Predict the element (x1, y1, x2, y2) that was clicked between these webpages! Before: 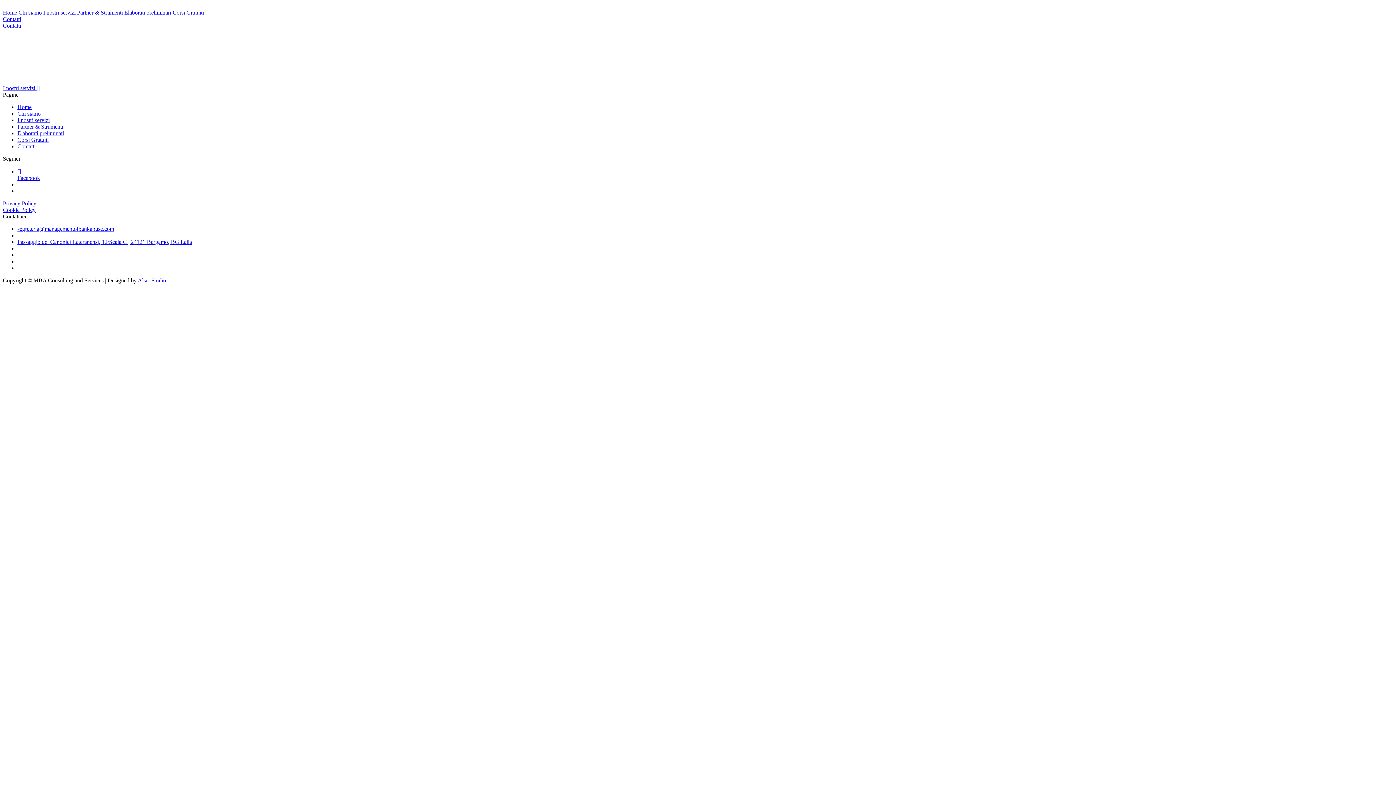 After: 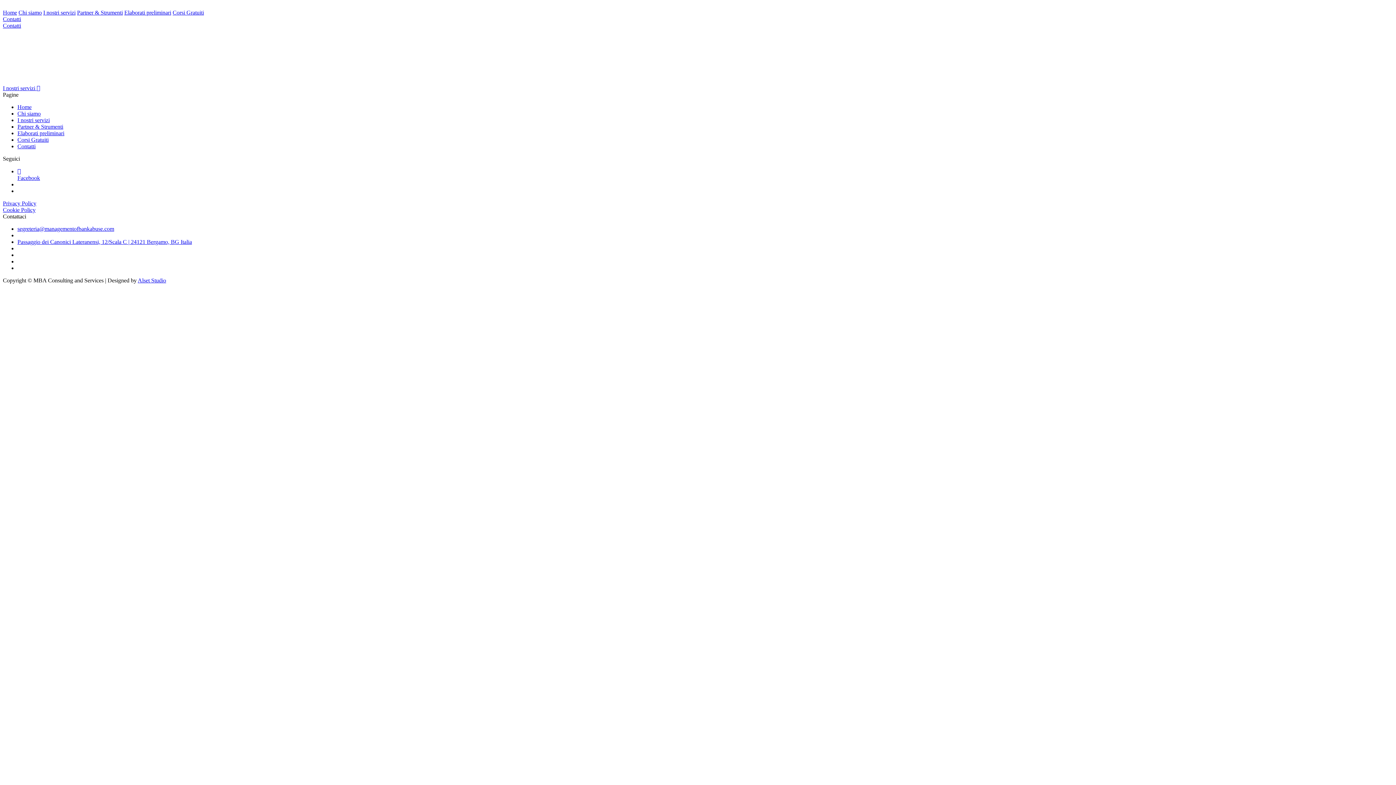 Action: bbox: (2, 22, 21, 28) label: Contatti